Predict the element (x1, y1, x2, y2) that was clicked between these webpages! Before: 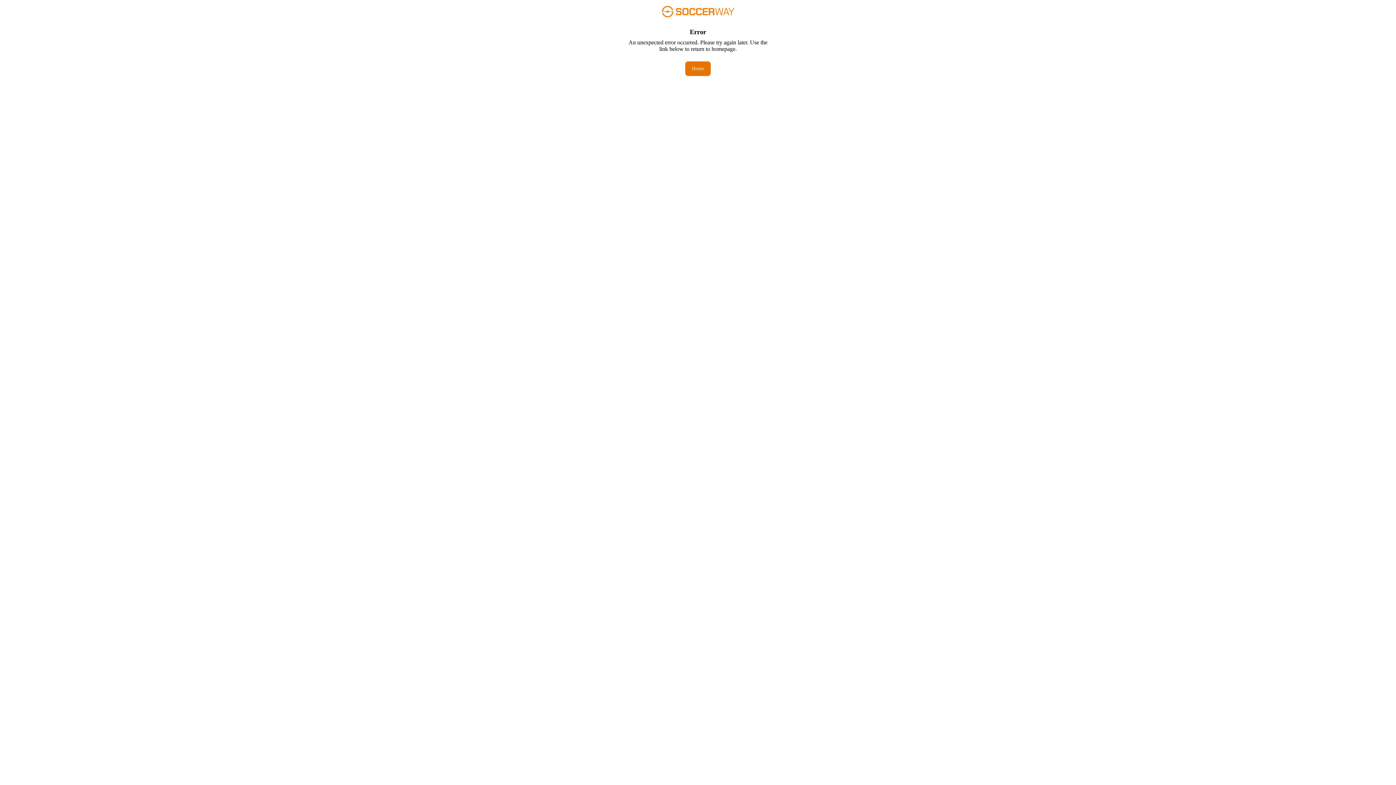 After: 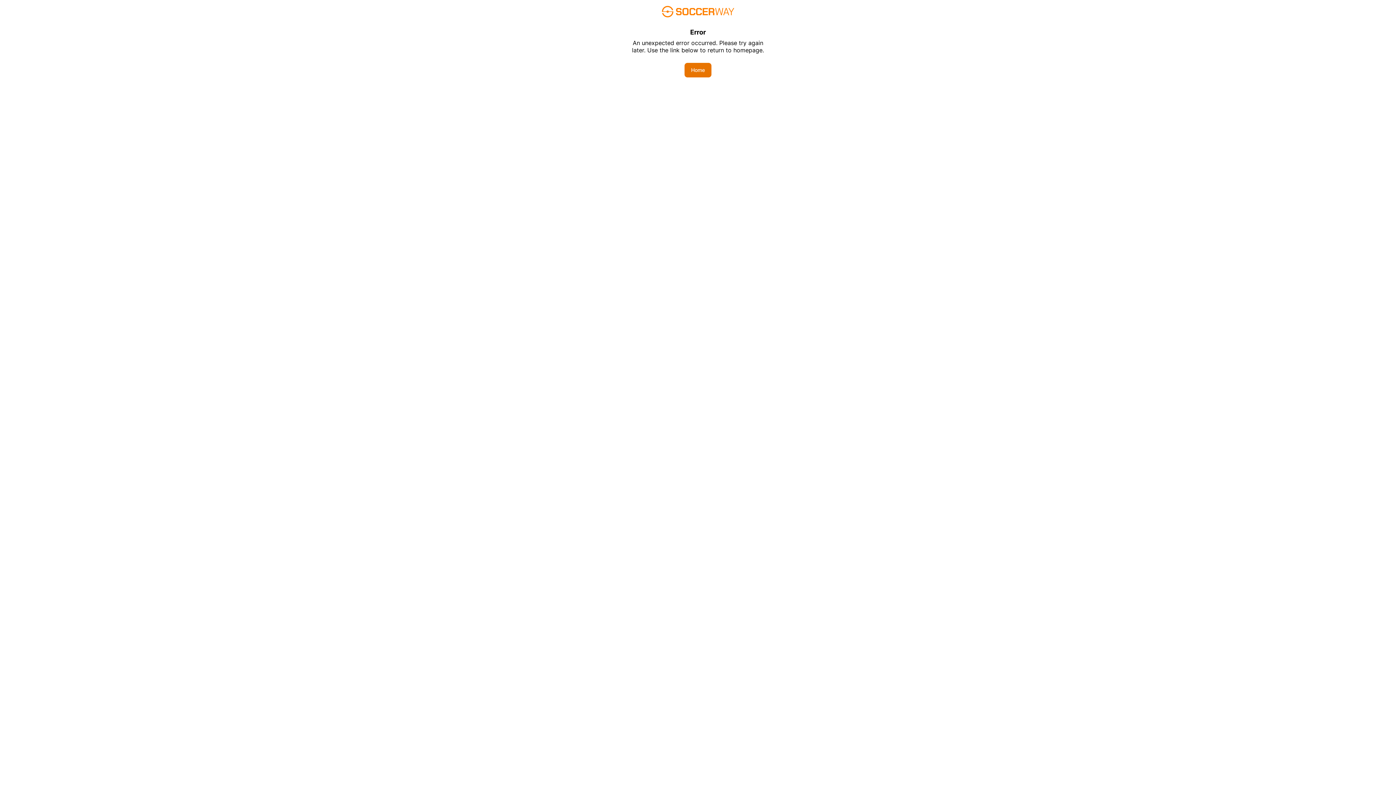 Action: label: Home bbox: (685, 61, 710, 76)